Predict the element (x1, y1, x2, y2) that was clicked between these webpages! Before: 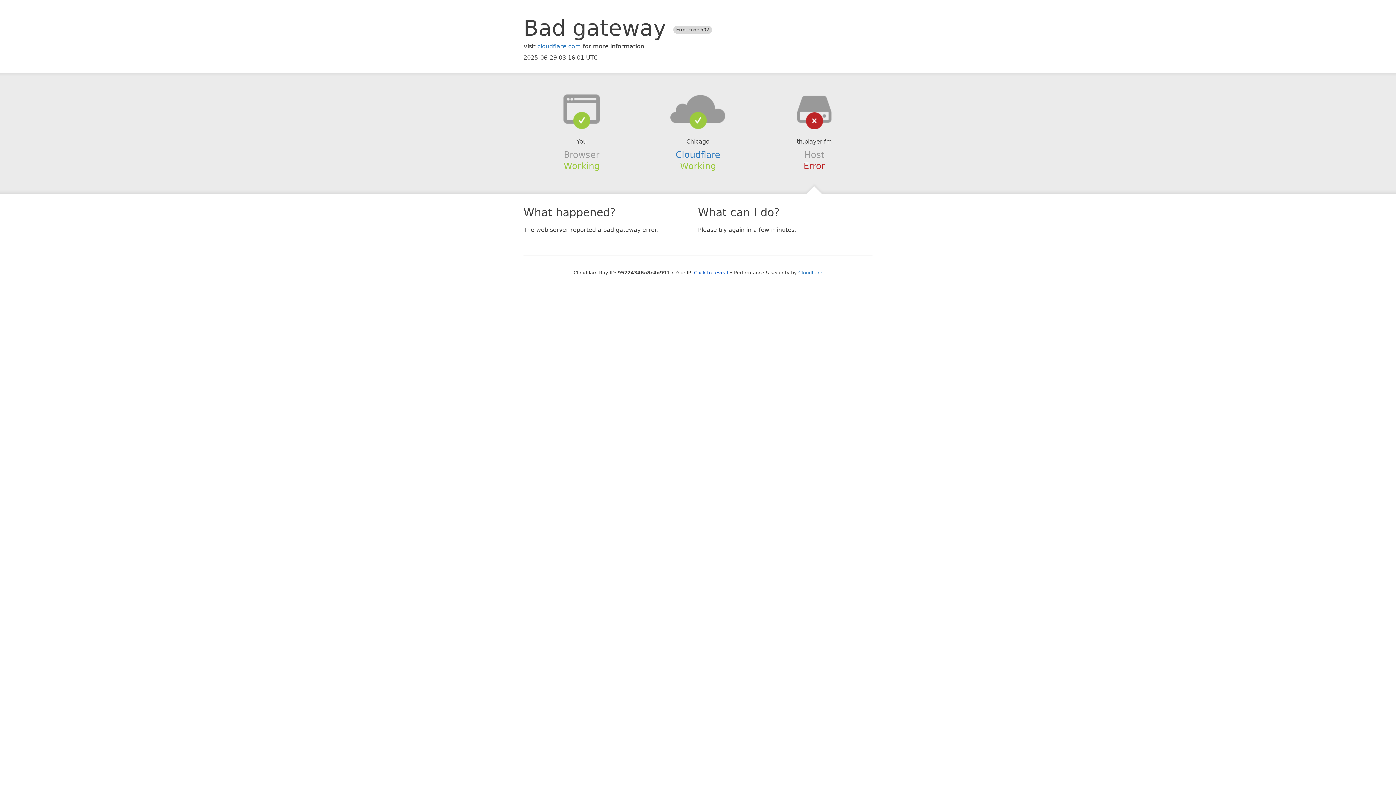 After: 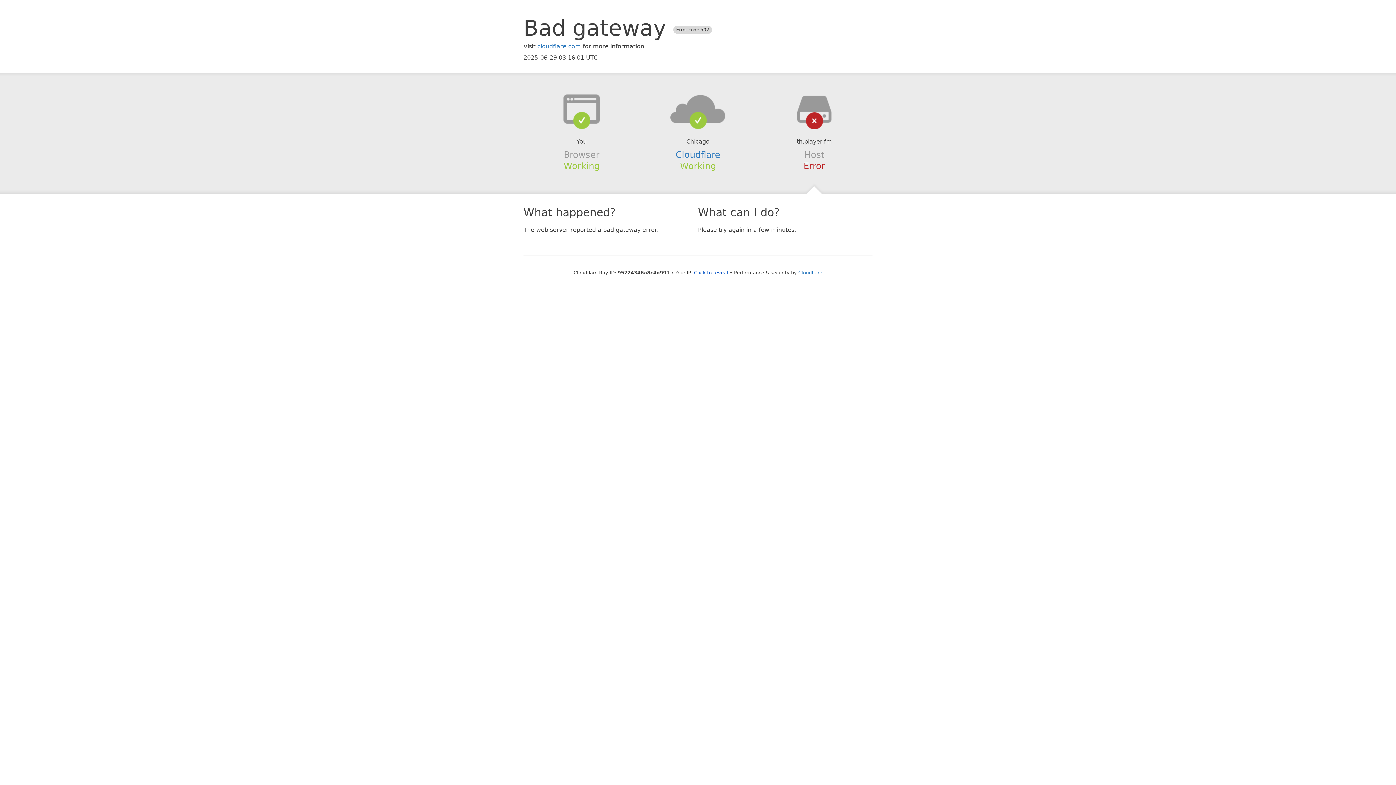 Action: bbox: (639, 94, 756, 123)